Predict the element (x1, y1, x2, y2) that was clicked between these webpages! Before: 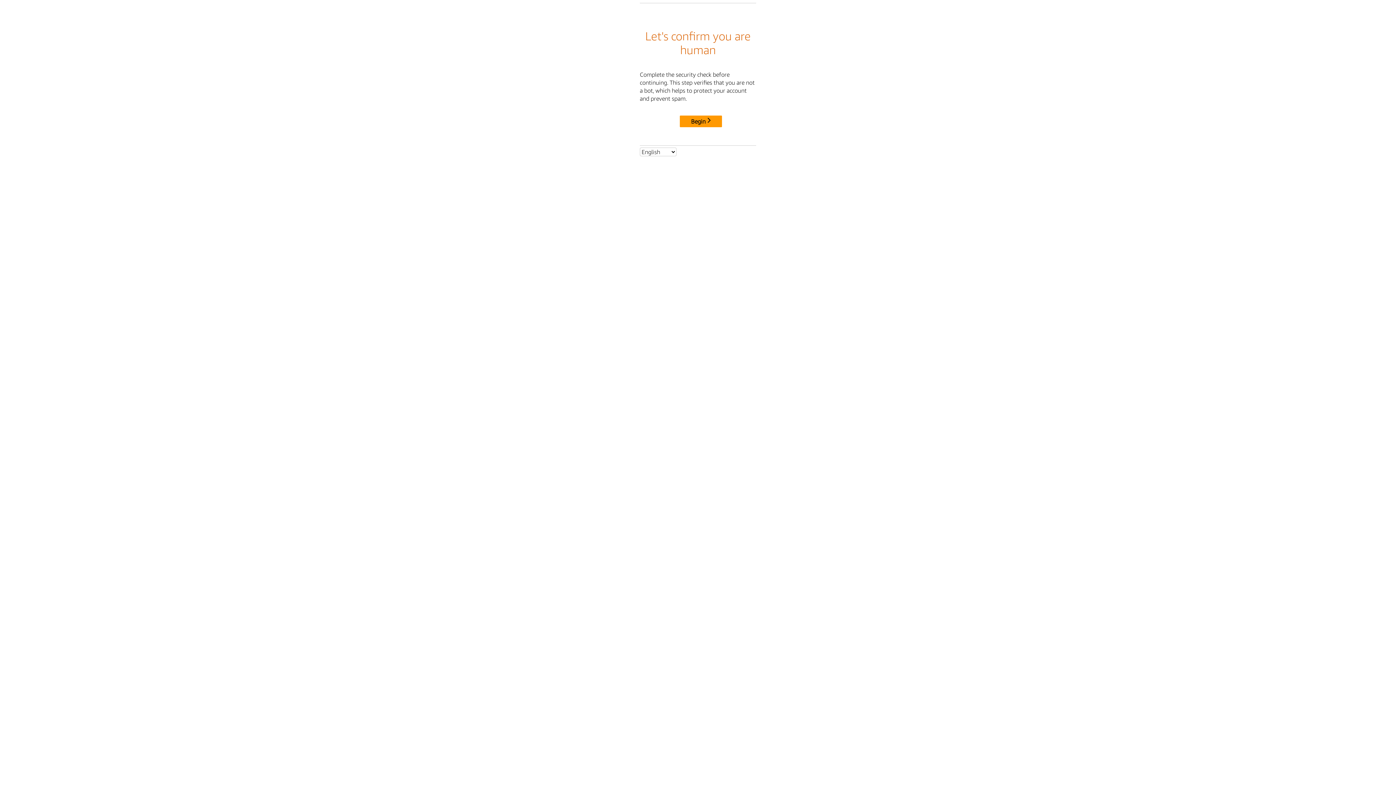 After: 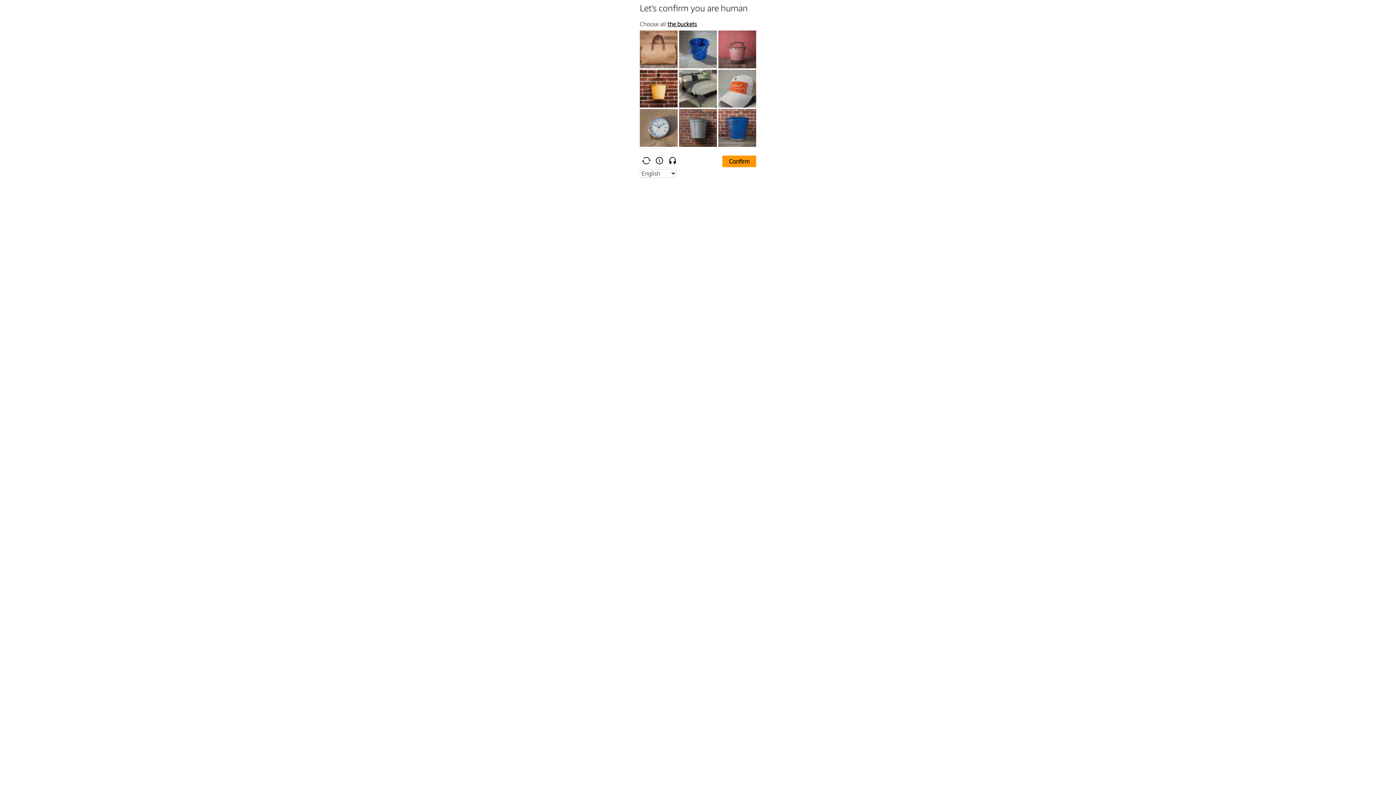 Action: label: Begin bbox: (680, 115, 722, 127)